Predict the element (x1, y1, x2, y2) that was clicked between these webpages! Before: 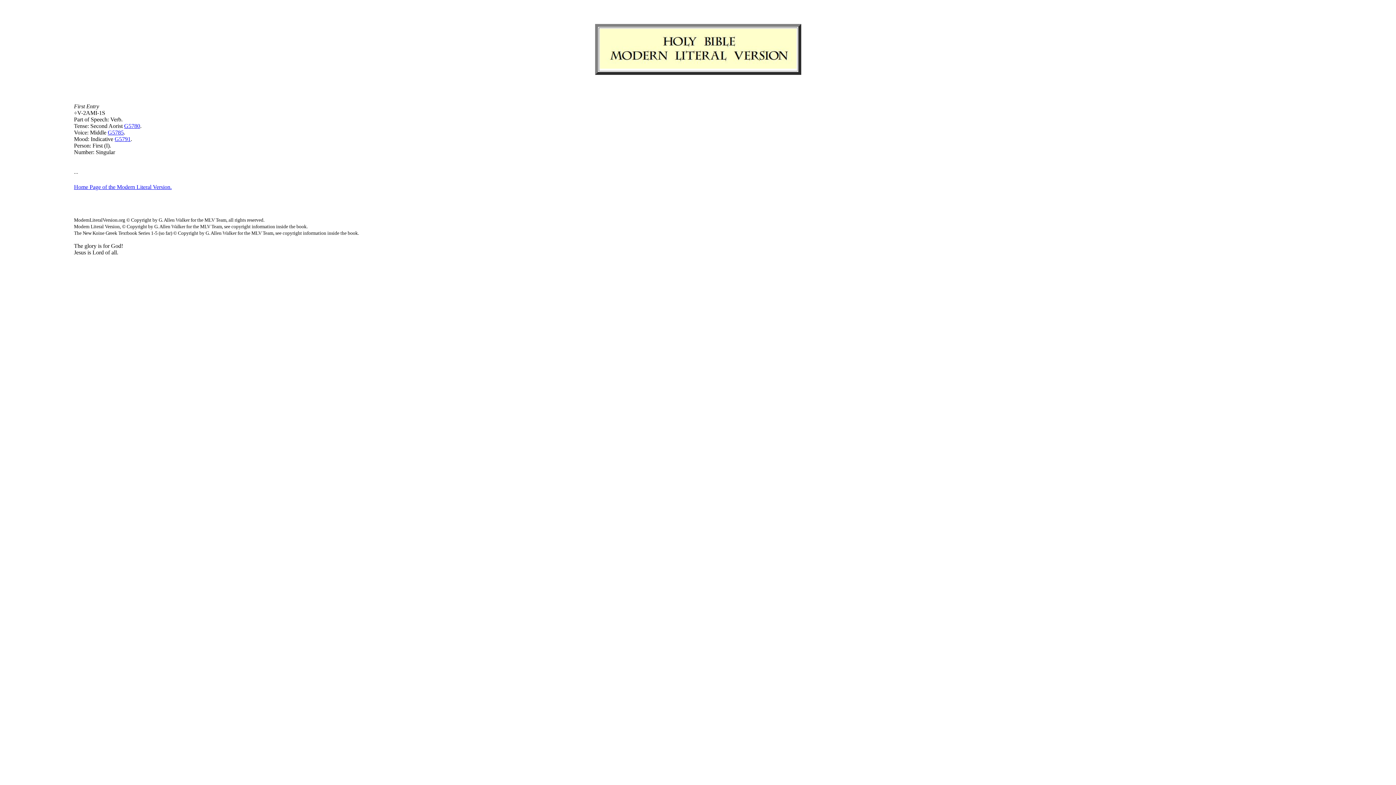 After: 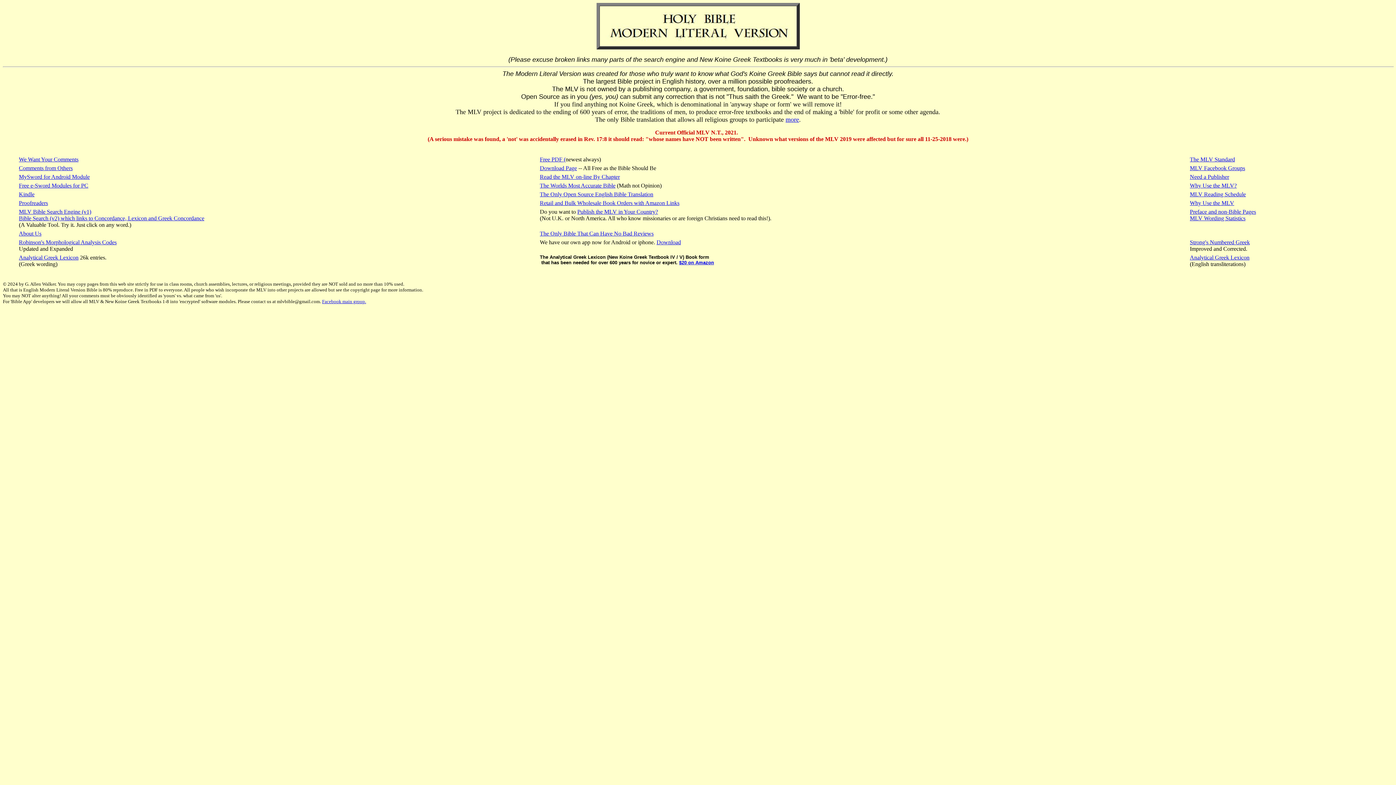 Action: bbox: (599, 63, 796, 69)